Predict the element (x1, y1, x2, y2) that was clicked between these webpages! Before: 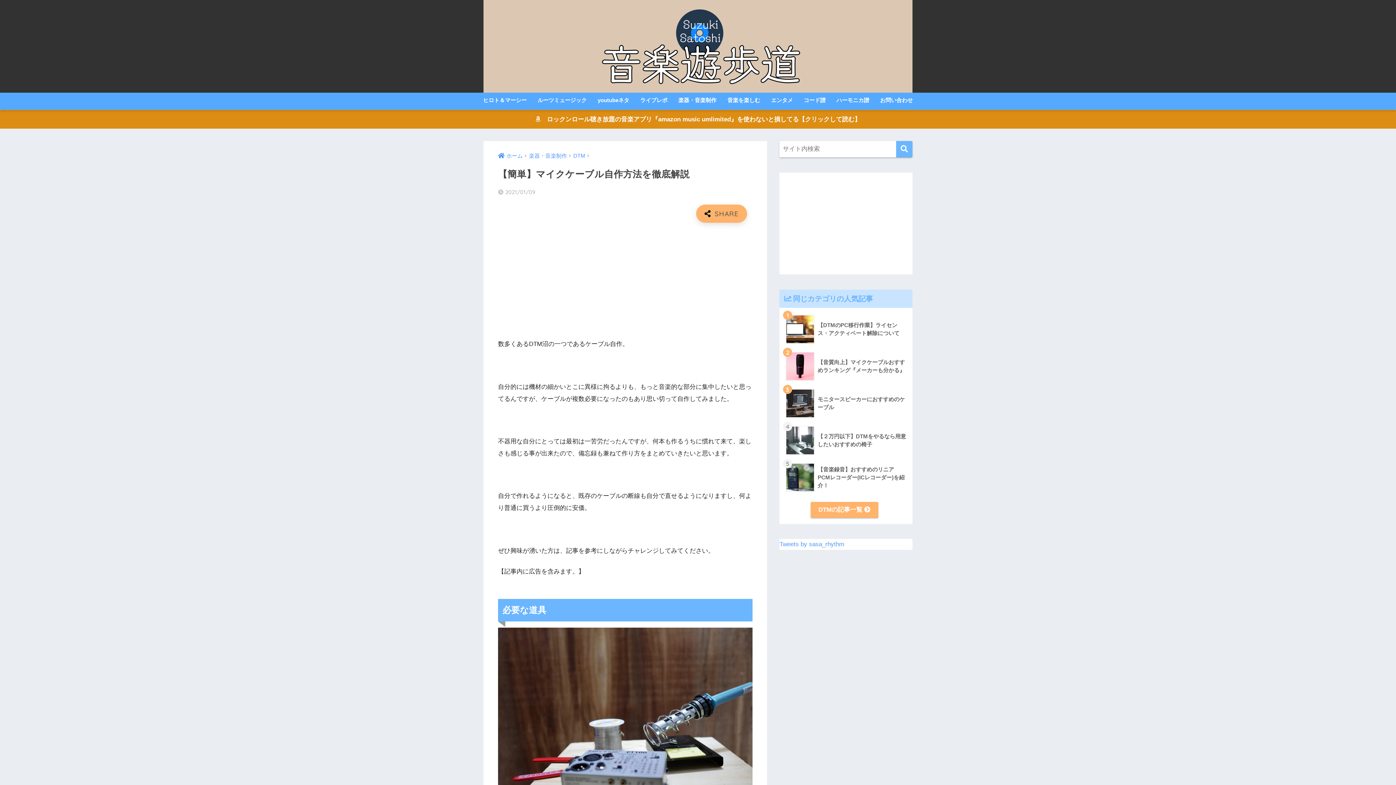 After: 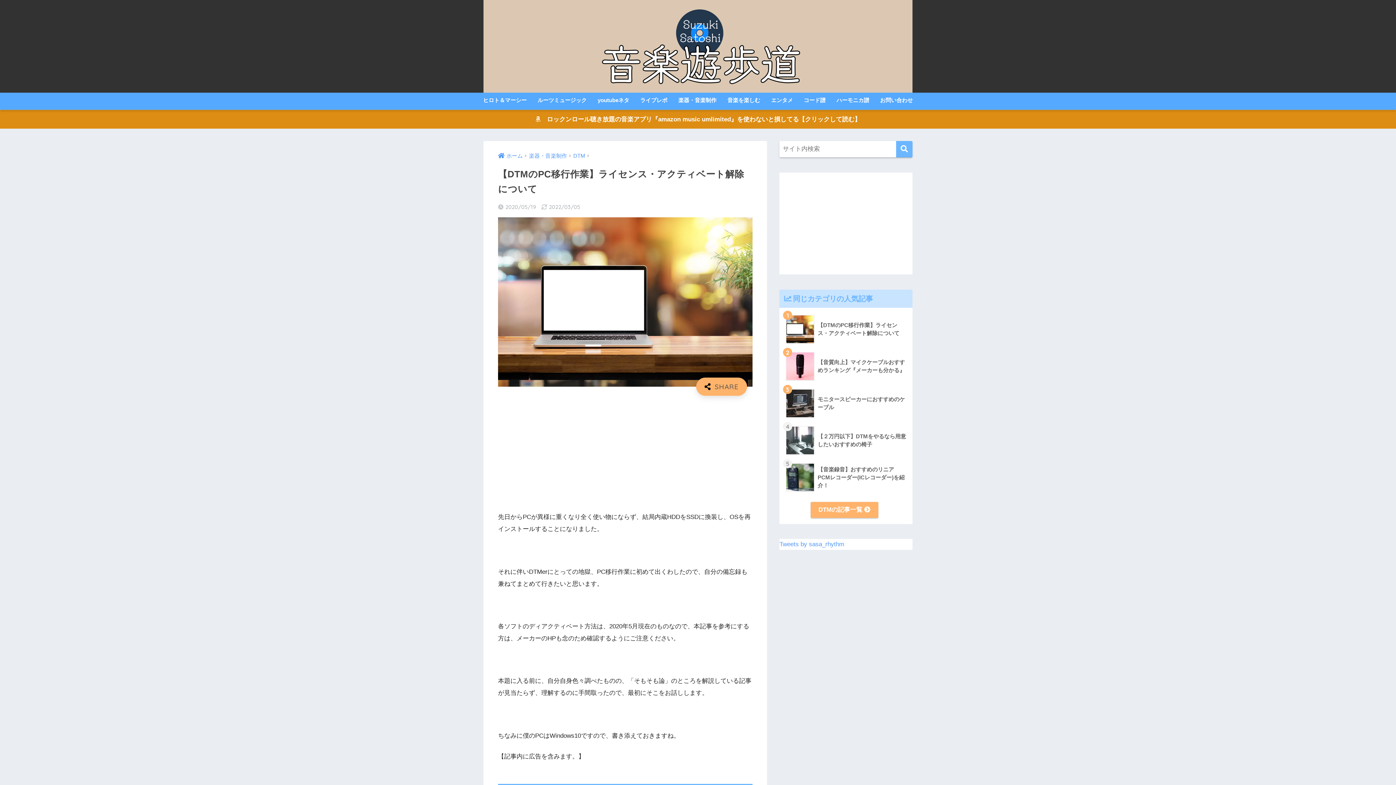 Action: label: 	【DTMのPC移行作業】ライセンス・アクティベート解除について bbox: (783, 310, 908, 347)